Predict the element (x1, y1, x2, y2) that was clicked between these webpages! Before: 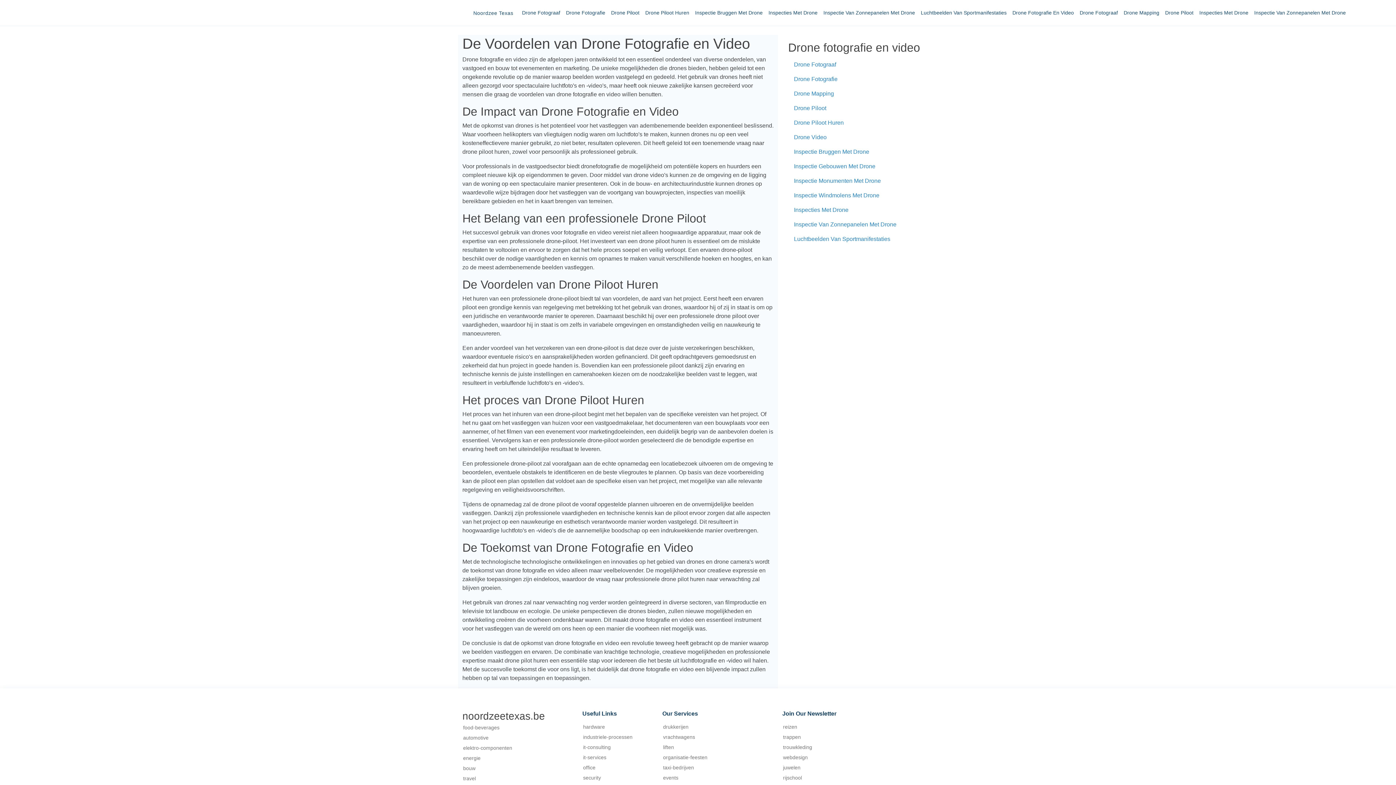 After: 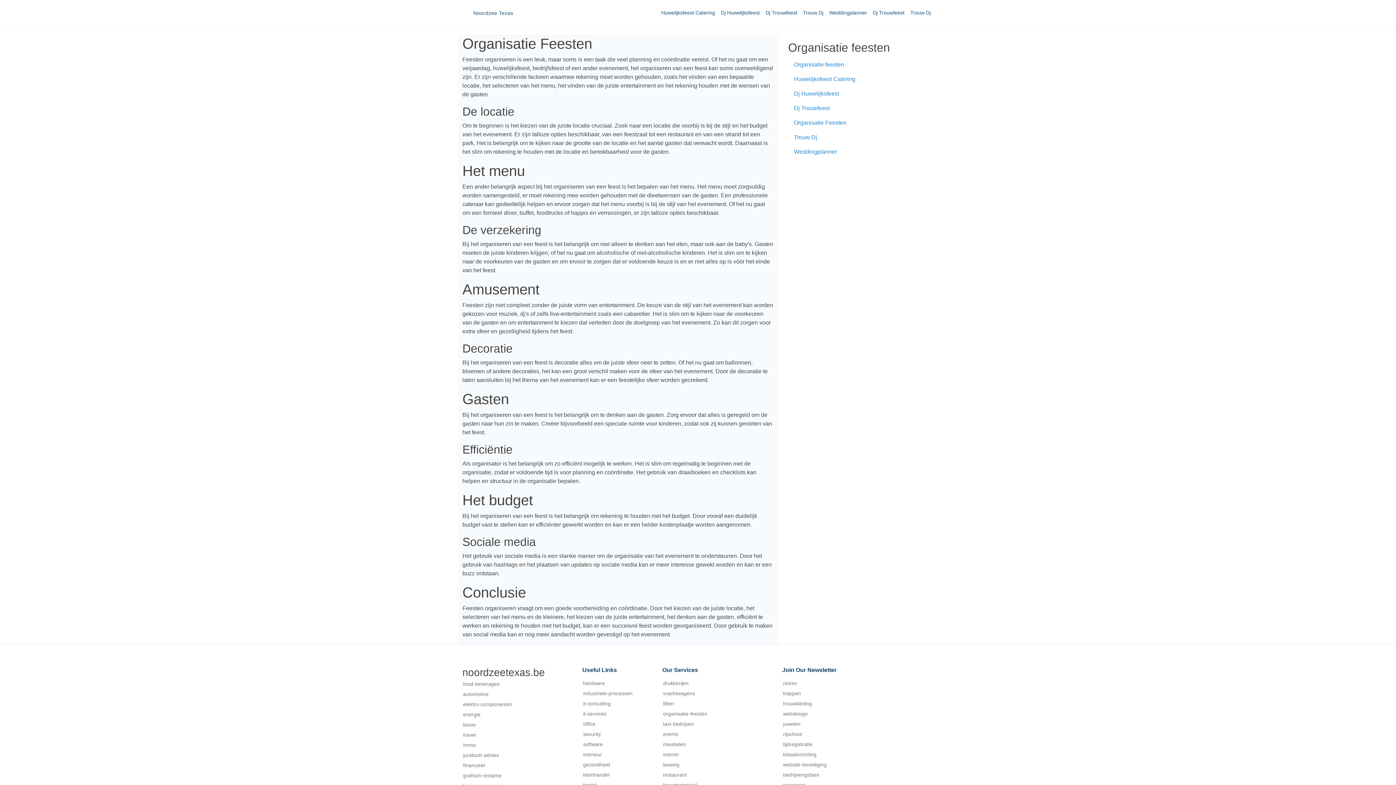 Action: bbox: (663, 755, 707, 760) label: organisatie-feesten